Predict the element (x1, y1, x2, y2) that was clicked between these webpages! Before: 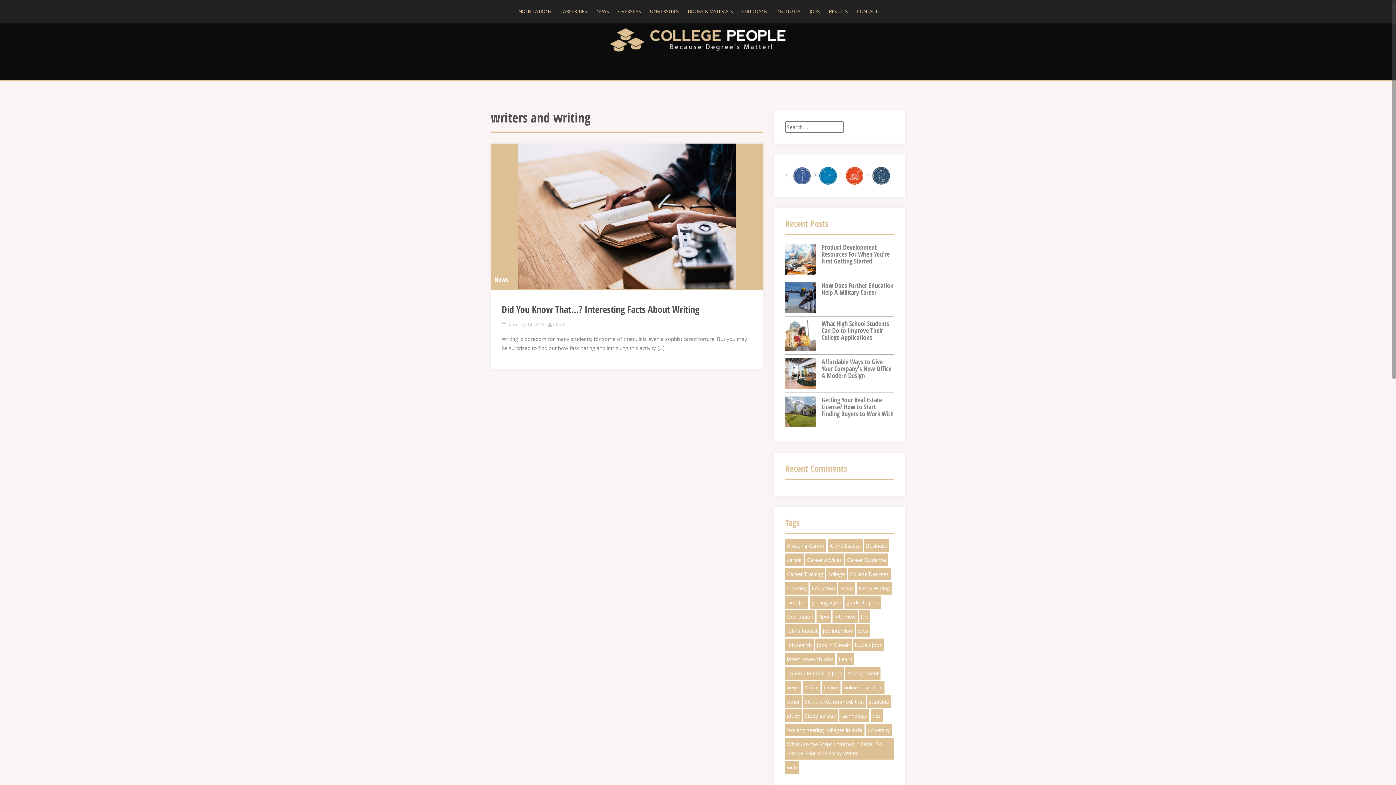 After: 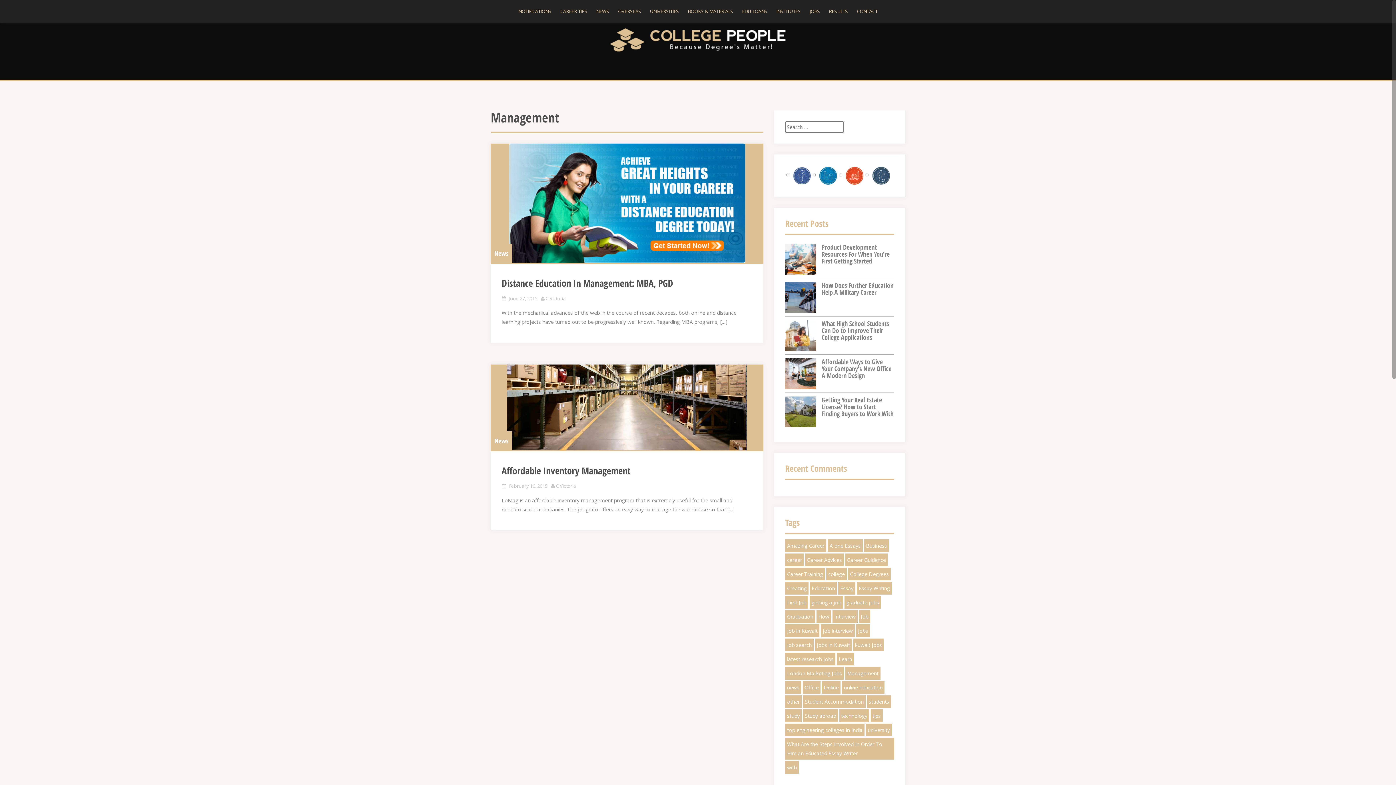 Action: label: Management (2 items) bbox: (845, 667, 880, 680)